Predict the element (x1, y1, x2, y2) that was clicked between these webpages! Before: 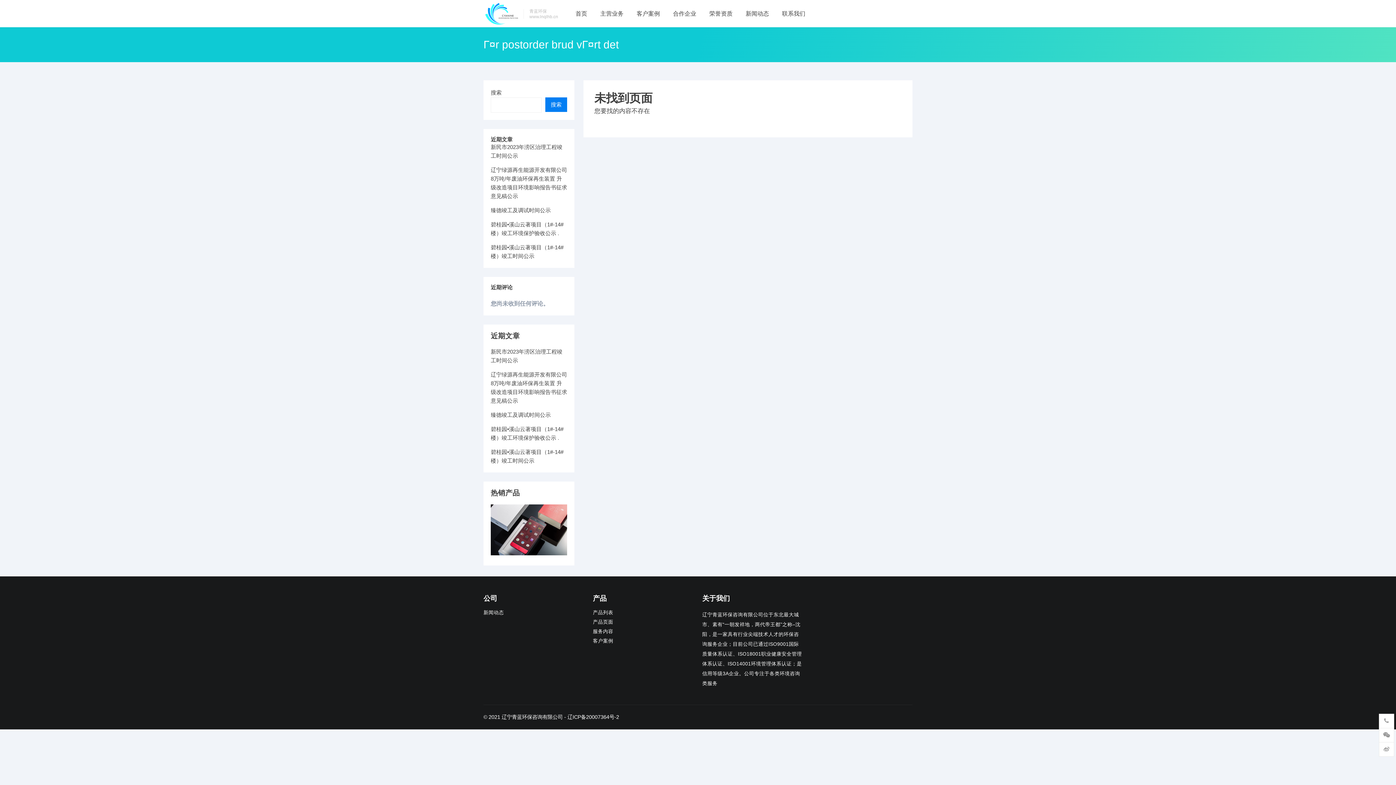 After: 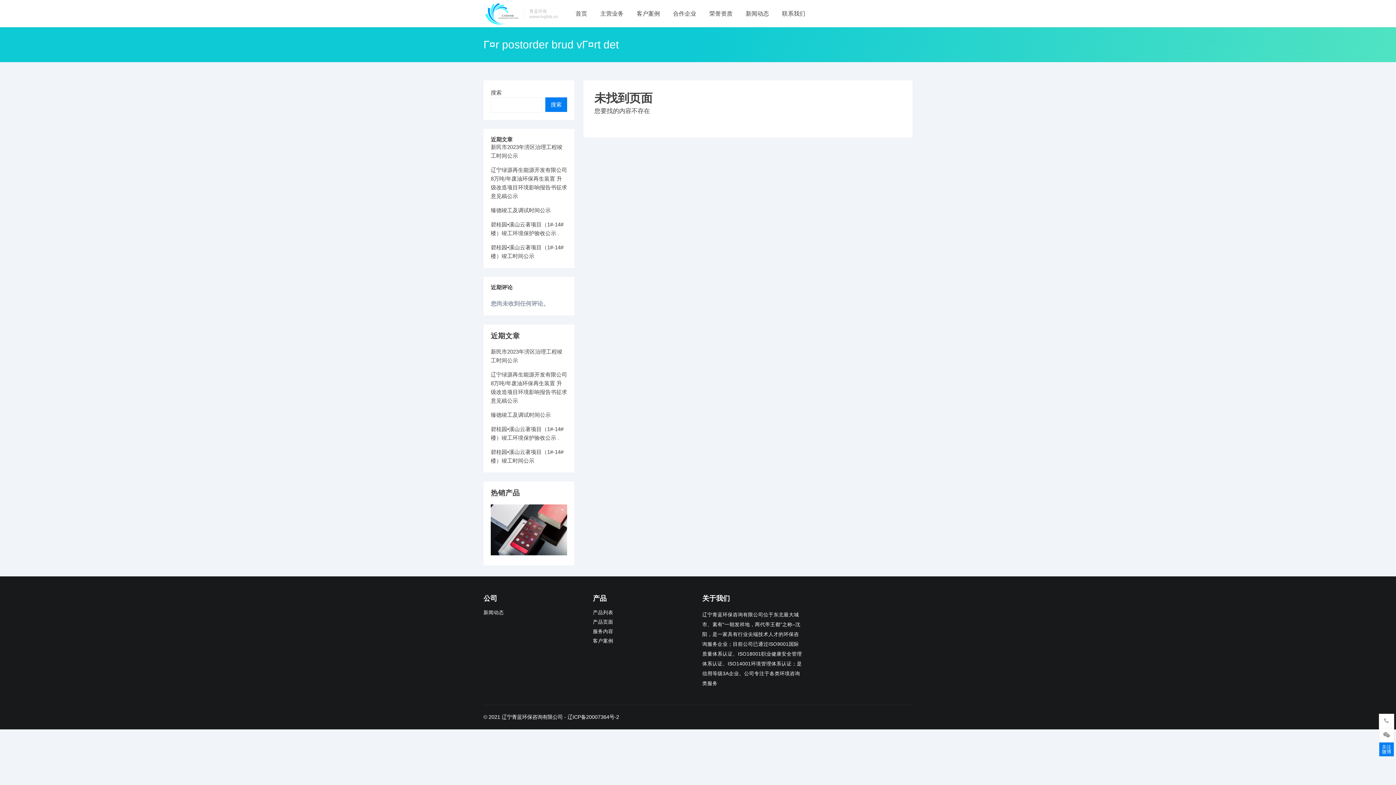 Action: bbox: (1379, 742, 1394, 756)